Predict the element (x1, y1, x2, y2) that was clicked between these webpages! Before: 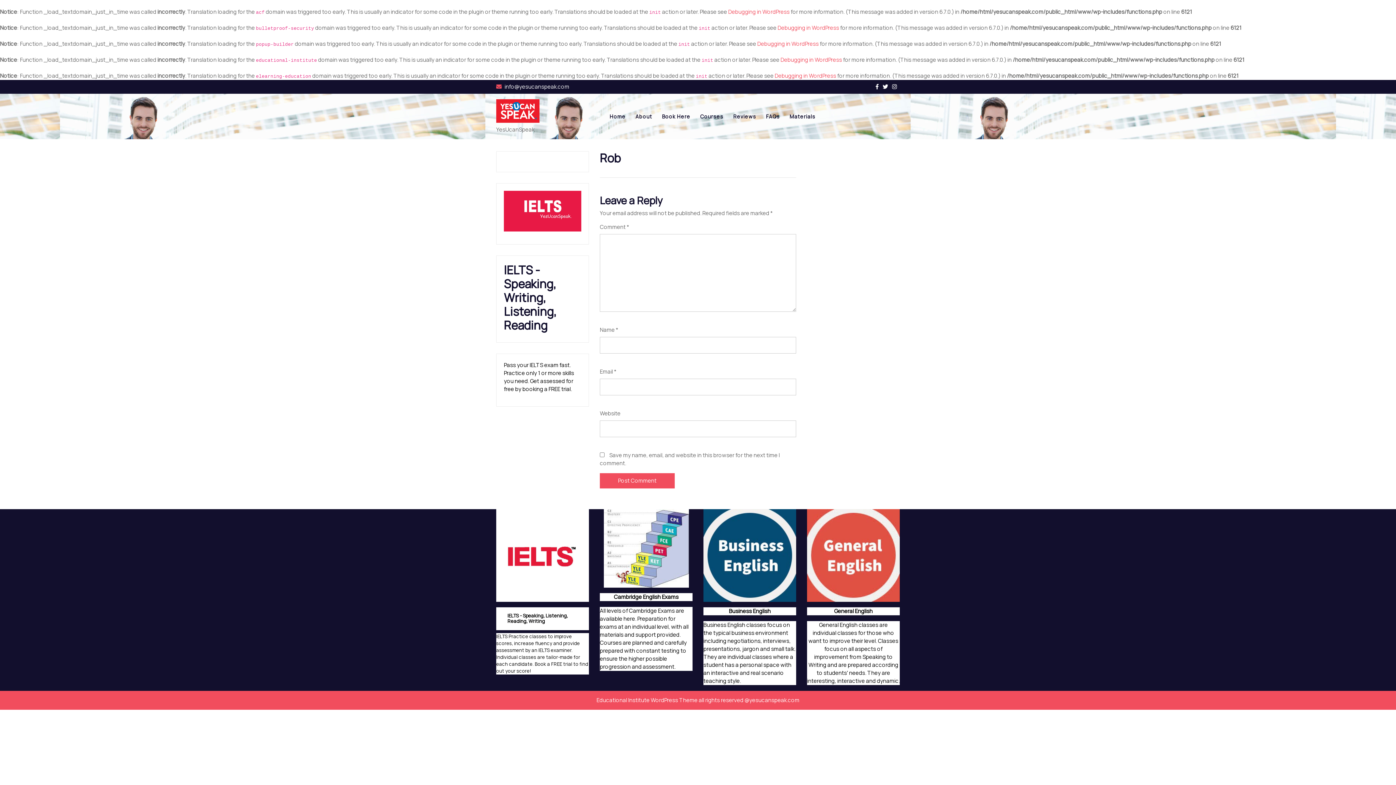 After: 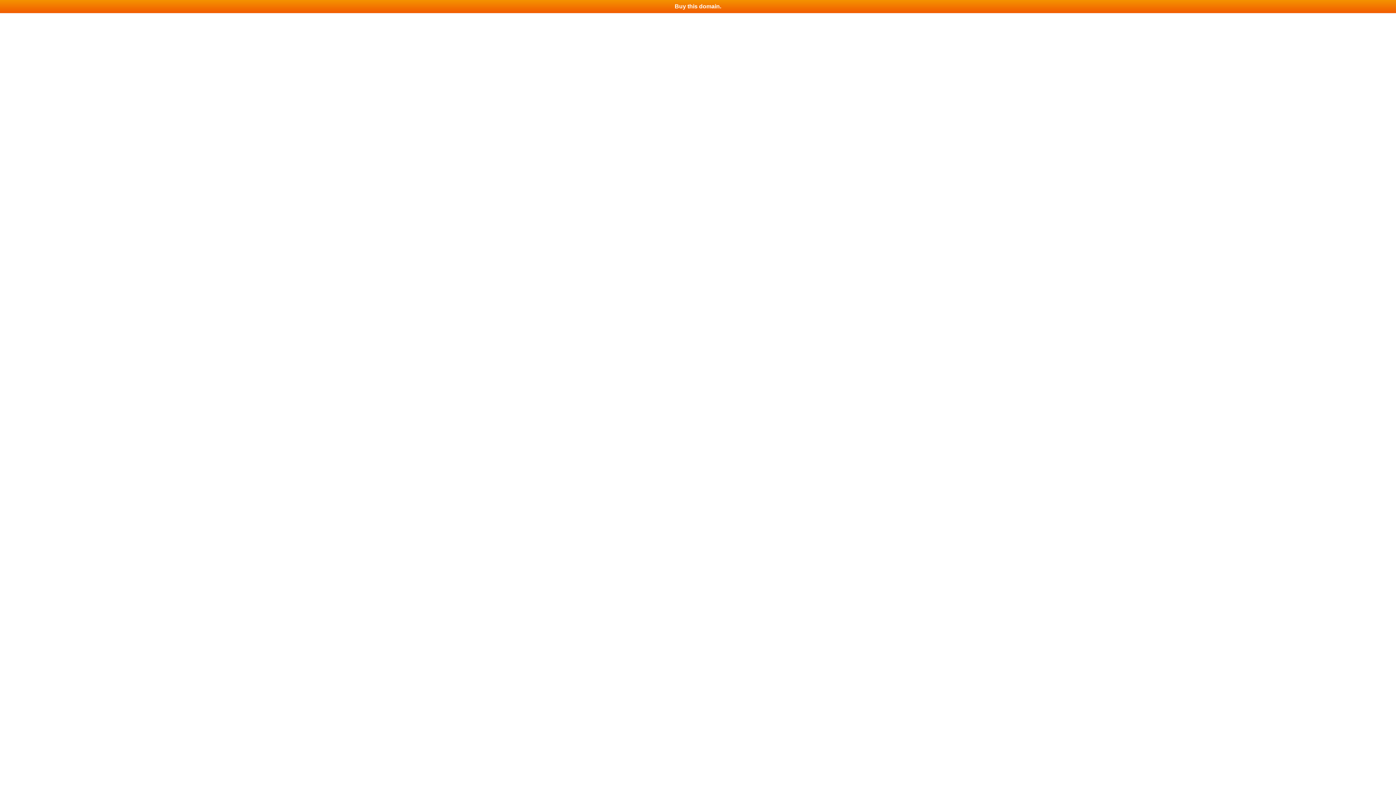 Action: bbox: (876, 82, 881, 90)